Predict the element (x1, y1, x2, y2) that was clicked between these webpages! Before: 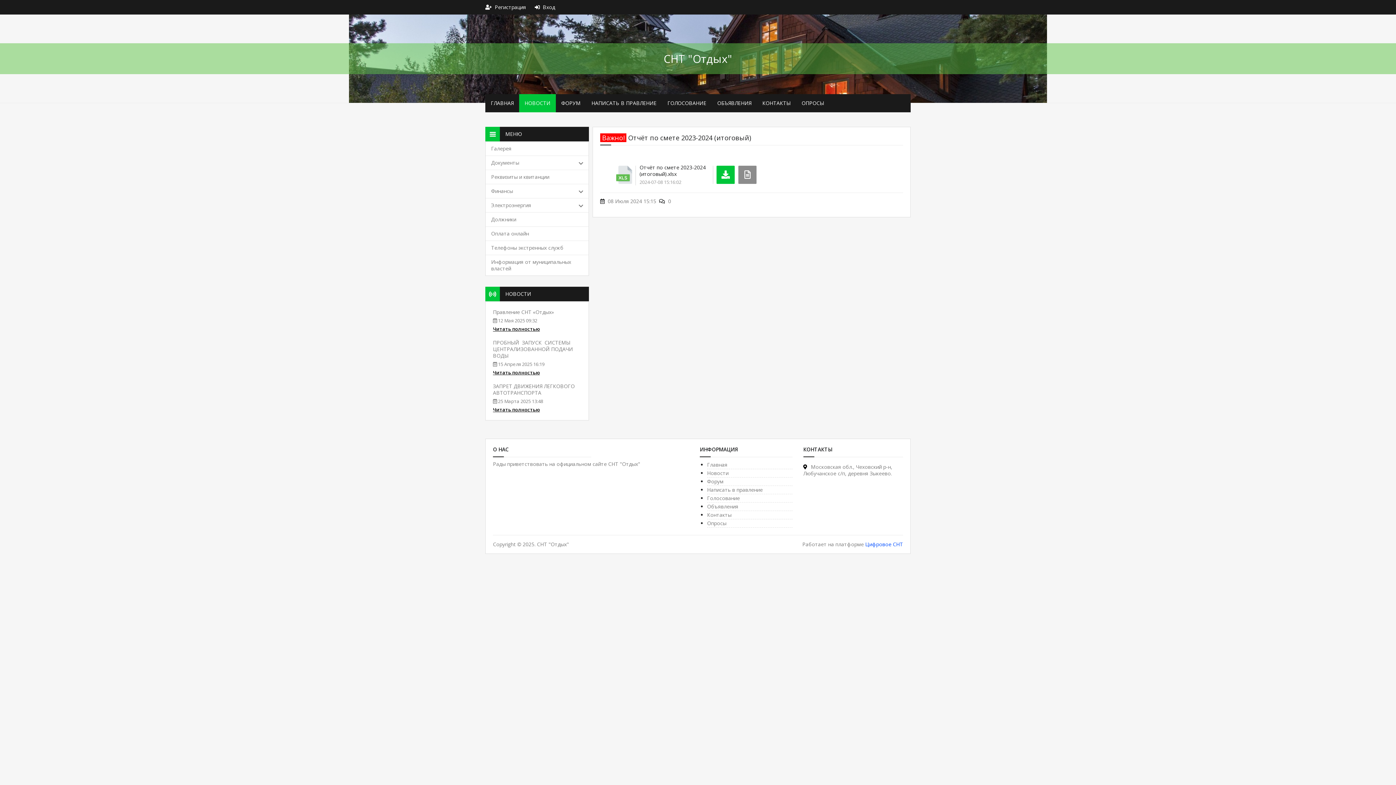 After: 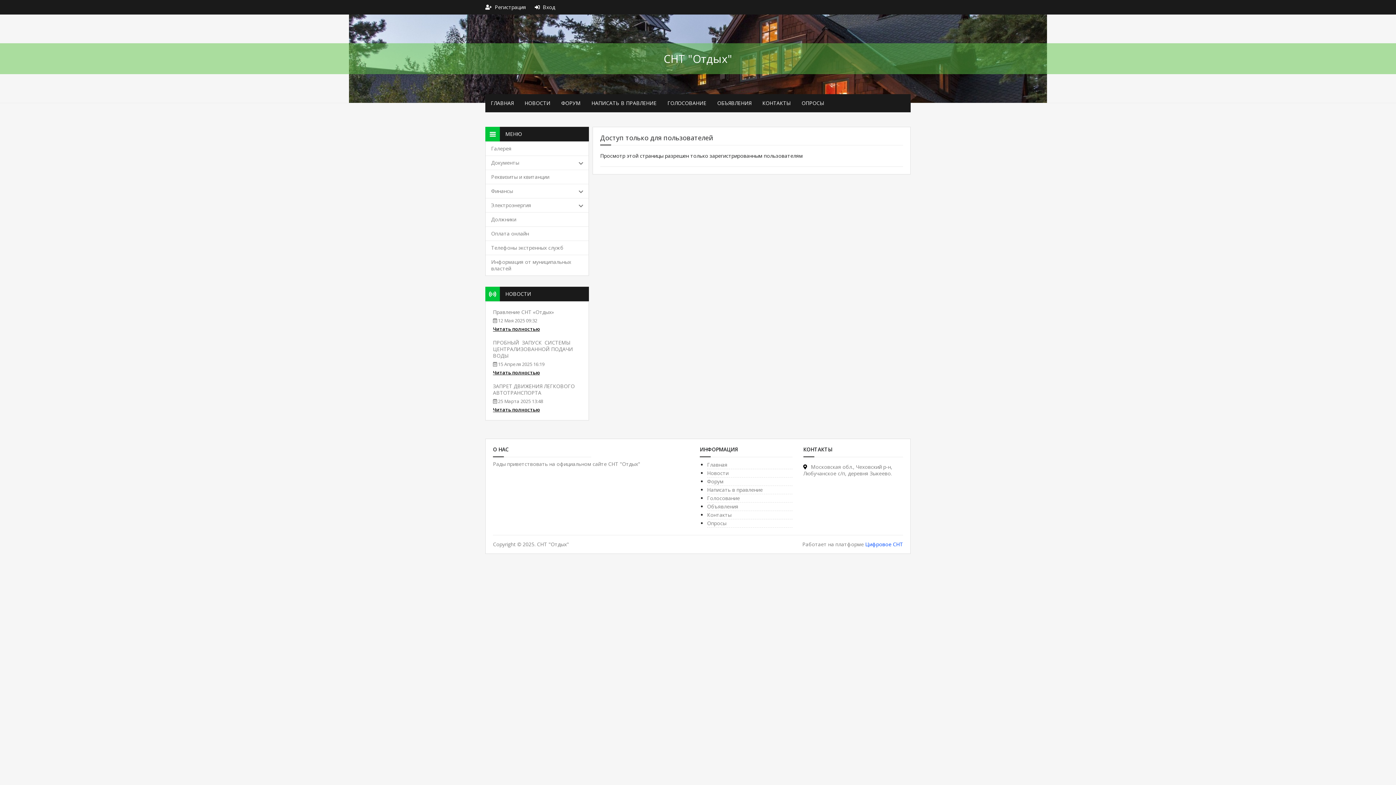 Action: bbox: (586, 94, 662, 112) label: НАПИСАТЬ В ПРАВЛЕНИЕ